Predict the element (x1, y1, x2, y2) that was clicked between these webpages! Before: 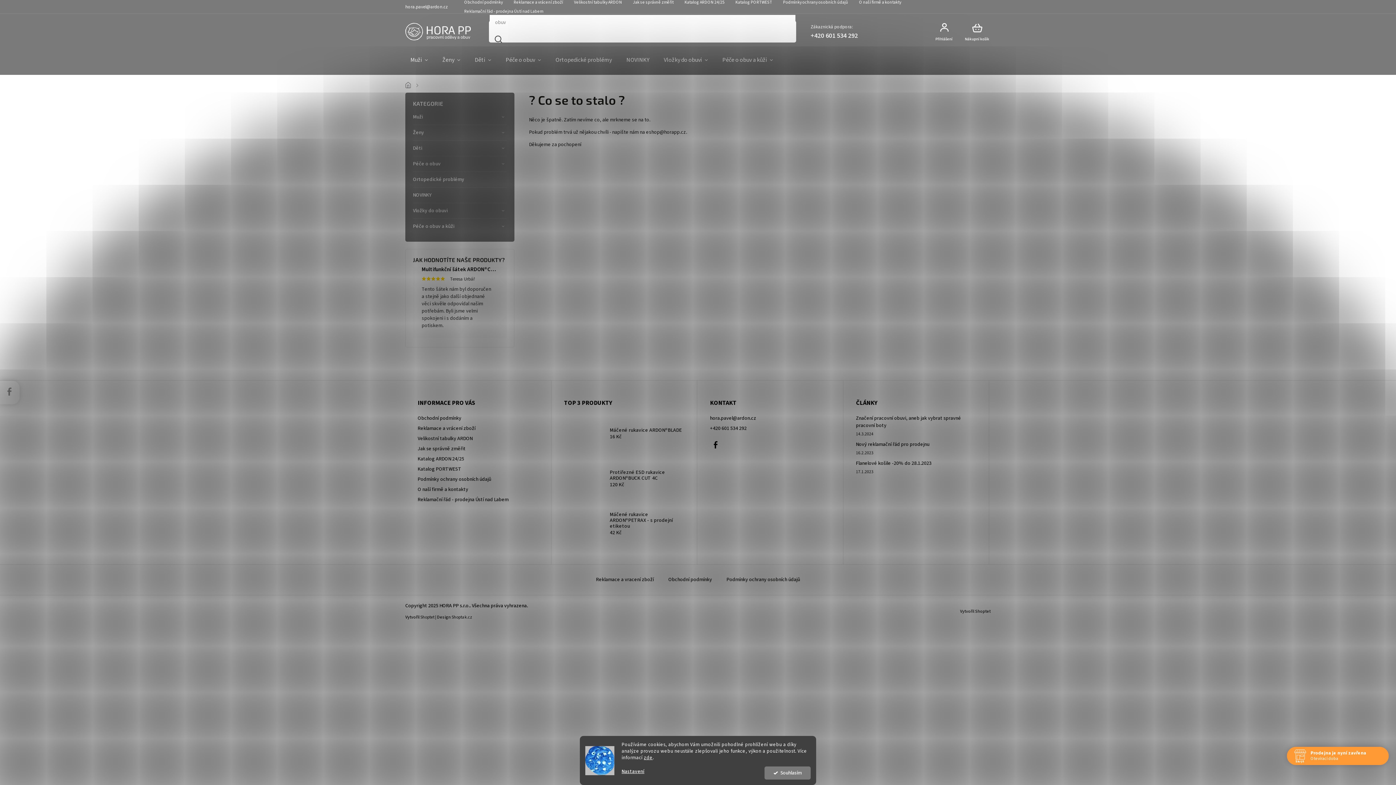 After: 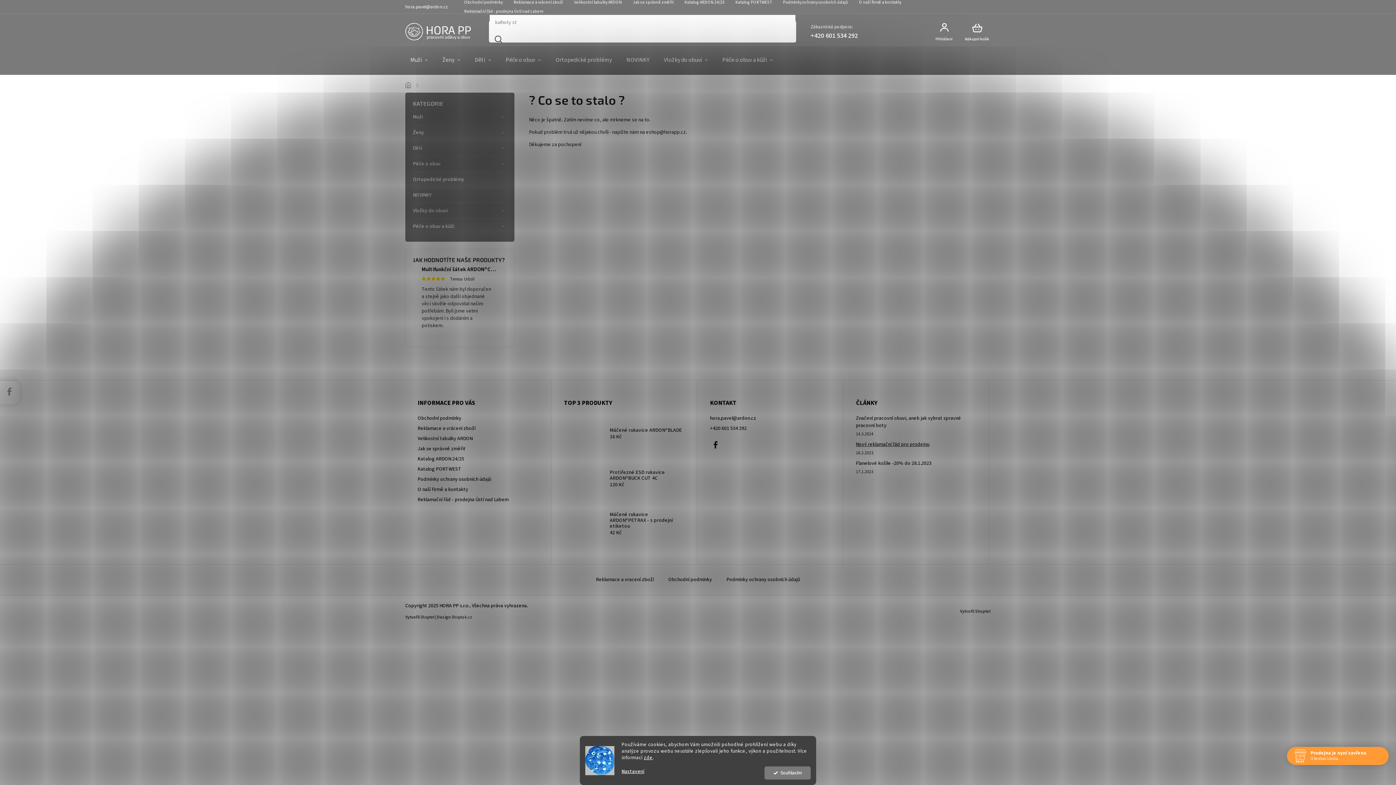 Action: label: Nový reklamační řád pro prodejnu bbox: (856, 441, 976, 448)